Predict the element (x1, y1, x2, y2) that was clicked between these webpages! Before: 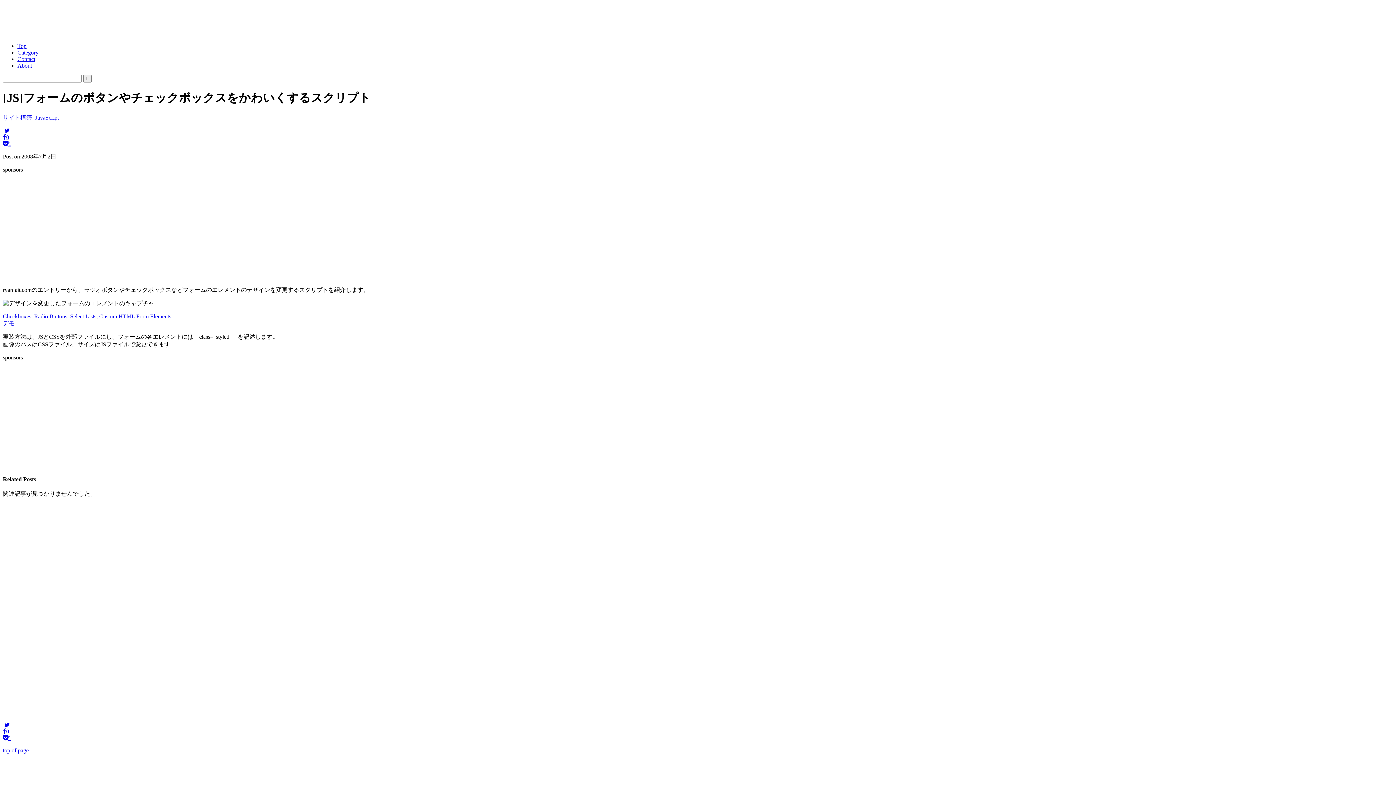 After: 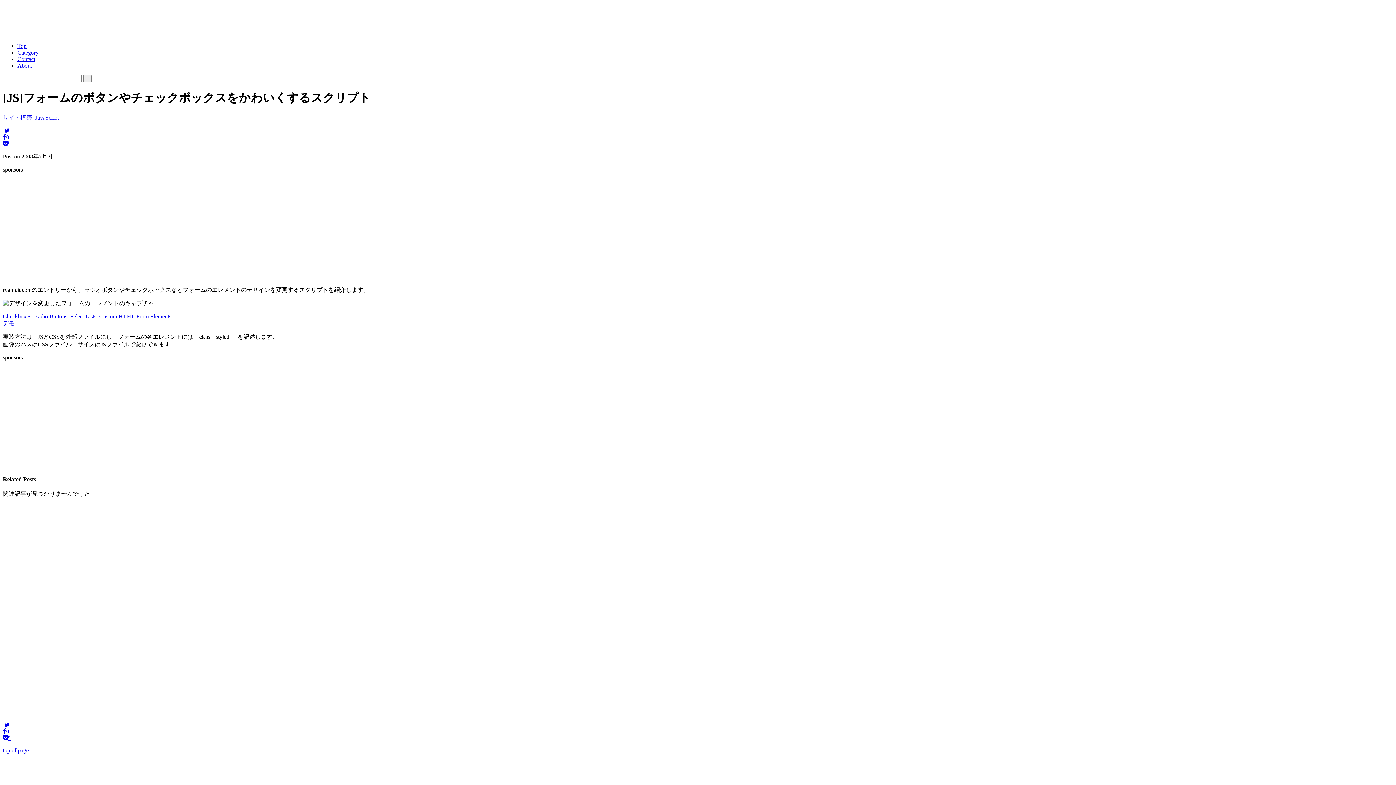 Action: label: 0 bbox: (2, 728, 9, 735)